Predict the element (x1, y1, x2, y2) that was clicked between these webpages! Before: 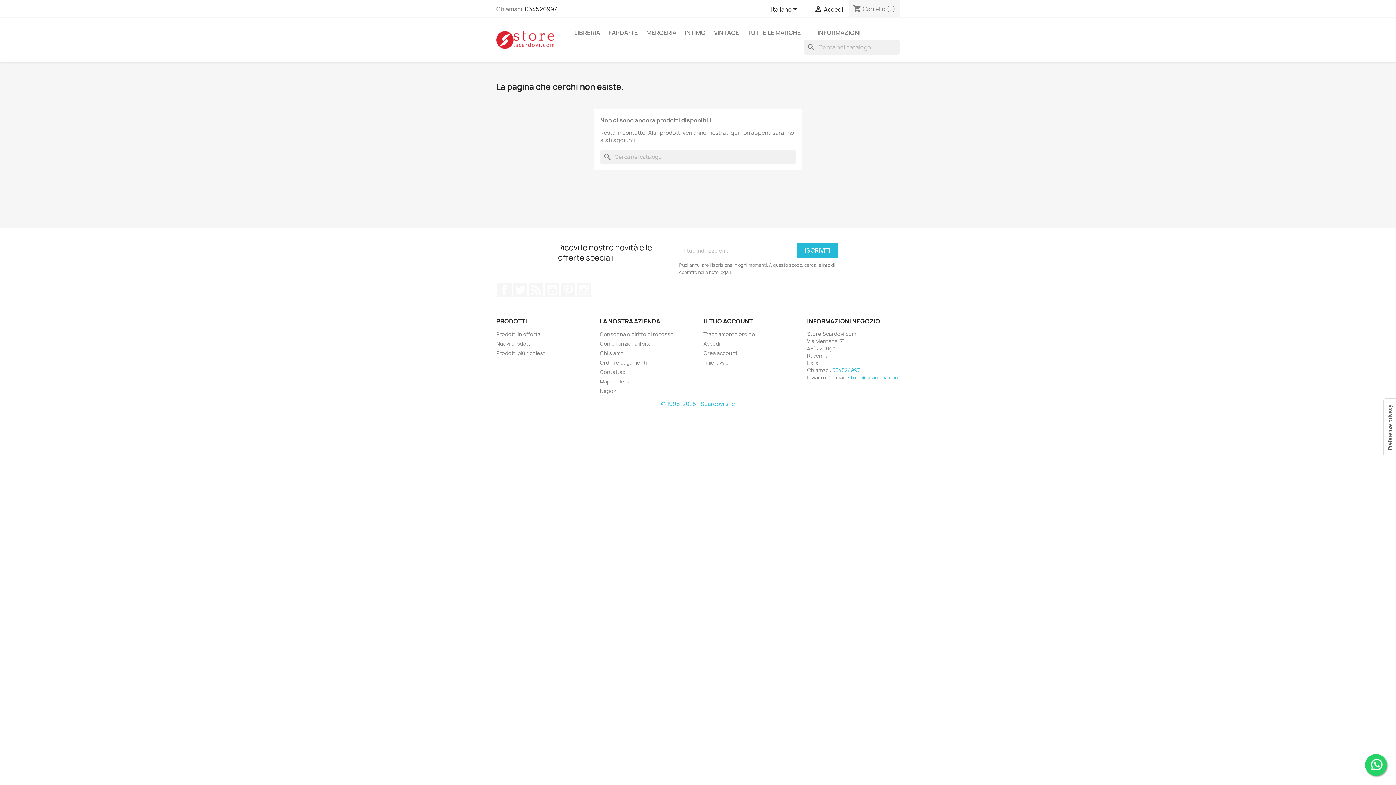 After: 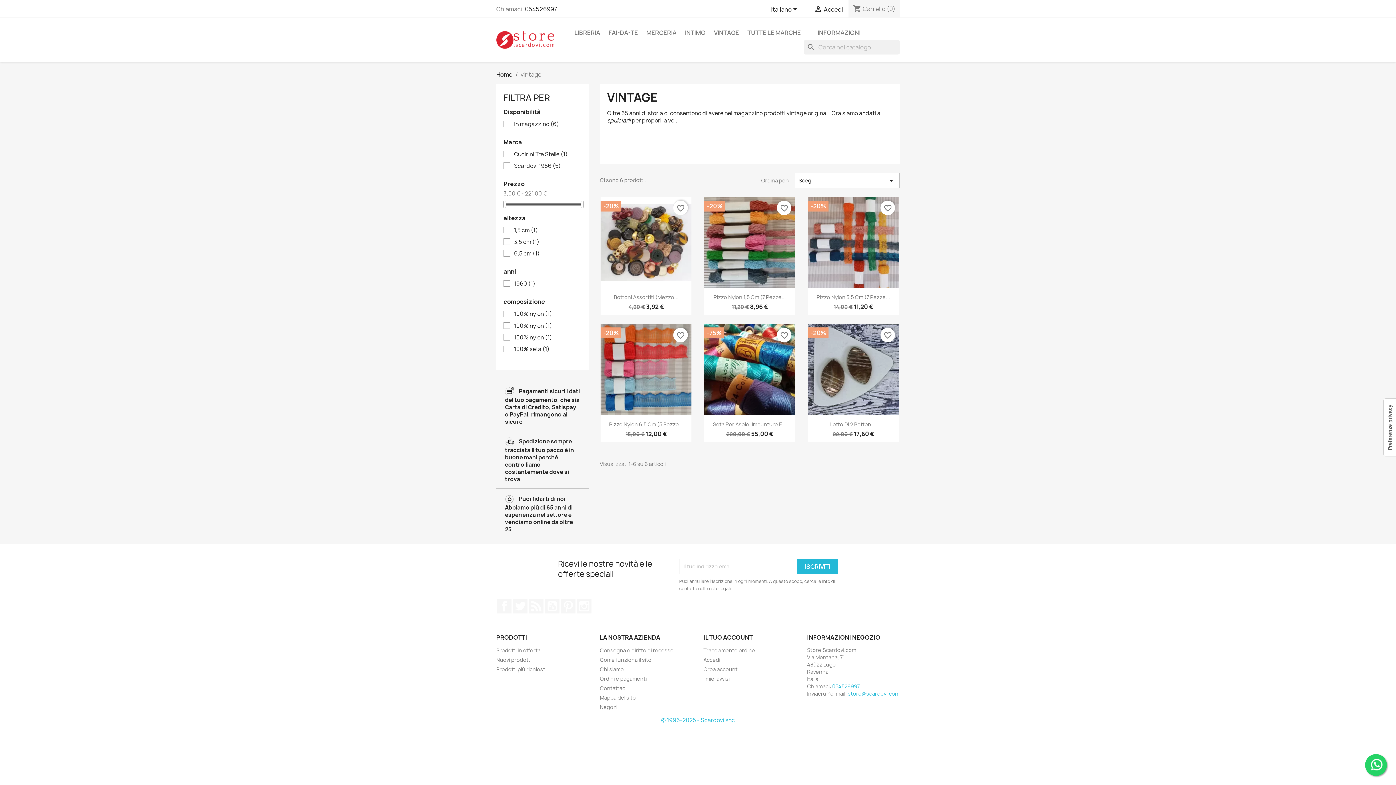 Action: label: VINTAGE bbox: (710, 25, 742, 40)